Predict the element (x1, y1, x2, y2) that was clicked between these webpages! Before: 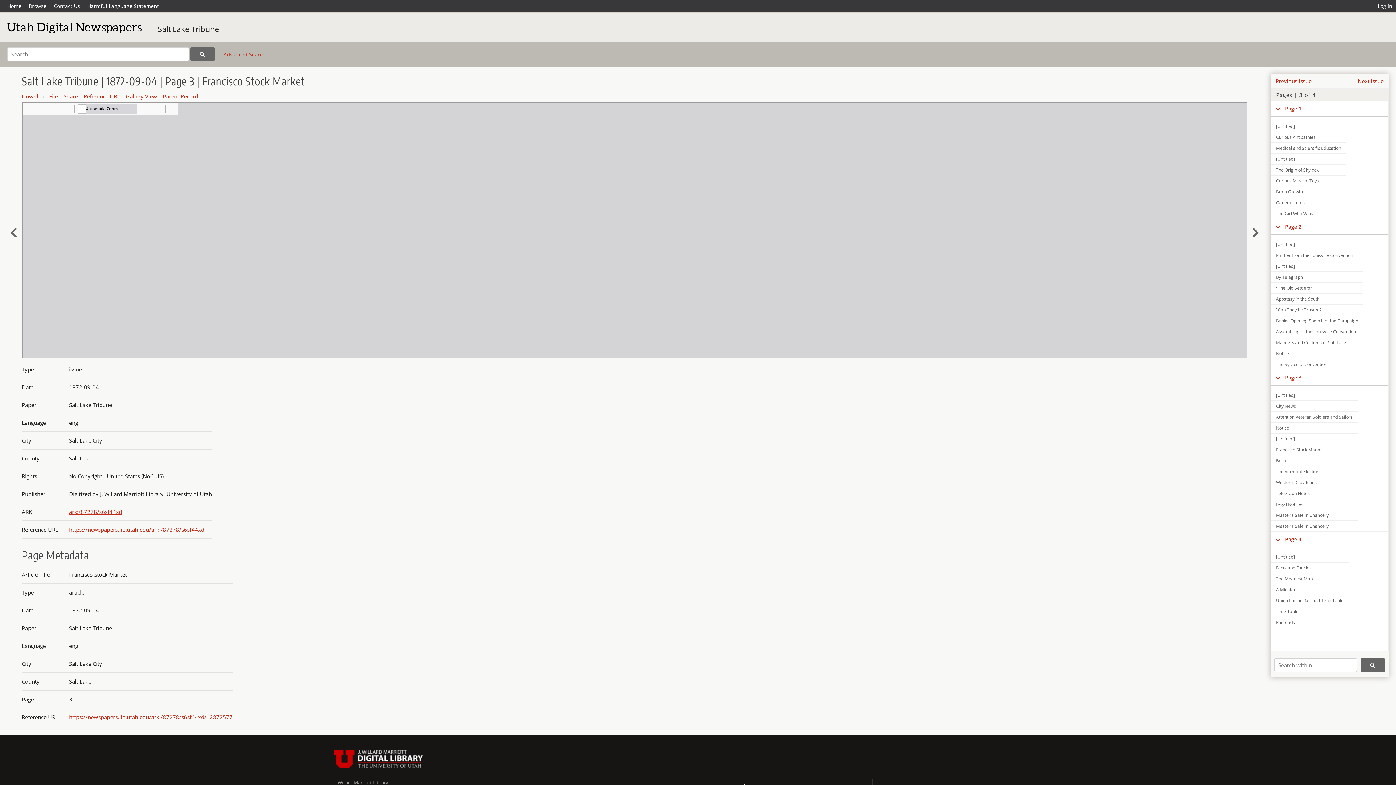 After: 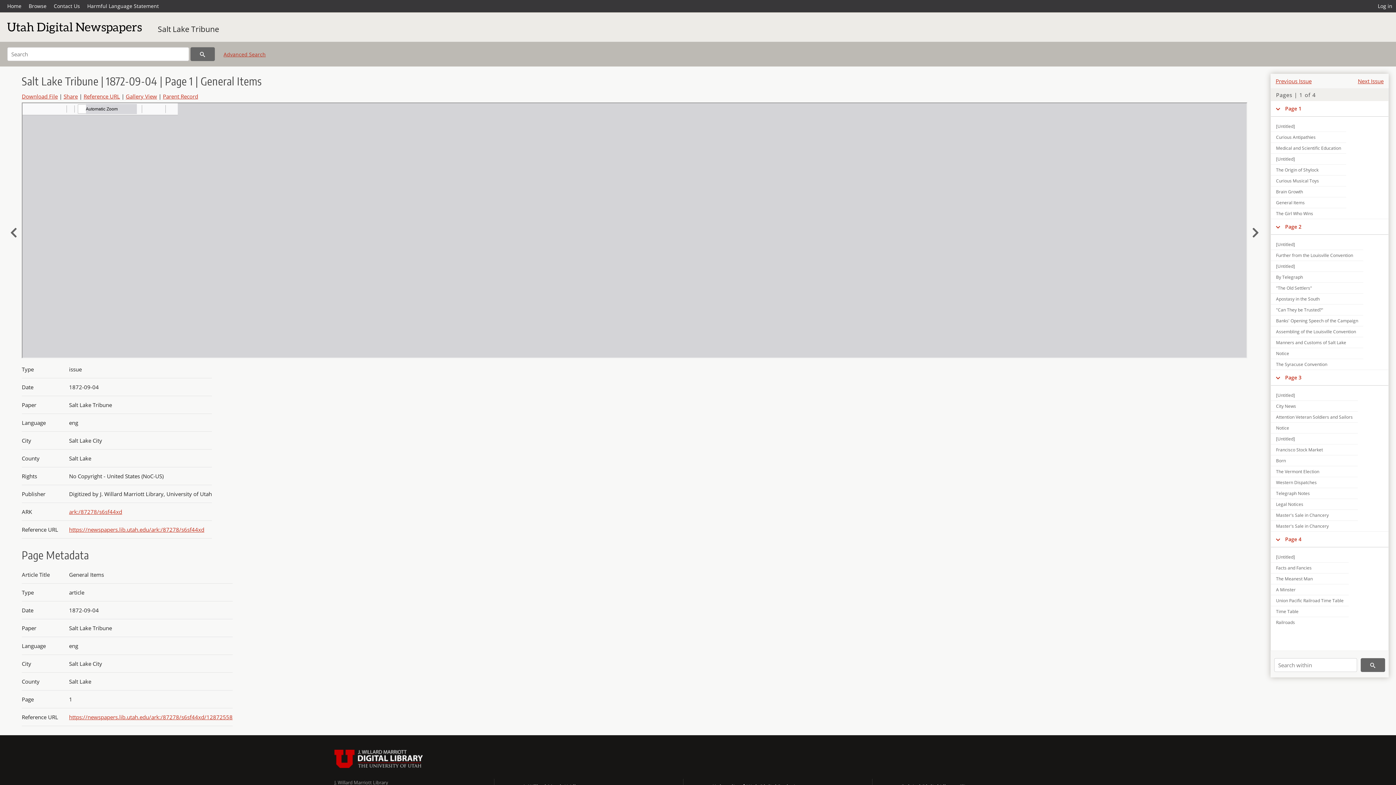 Action: bbox: (1271, 197, 1346, 208) label: General Items